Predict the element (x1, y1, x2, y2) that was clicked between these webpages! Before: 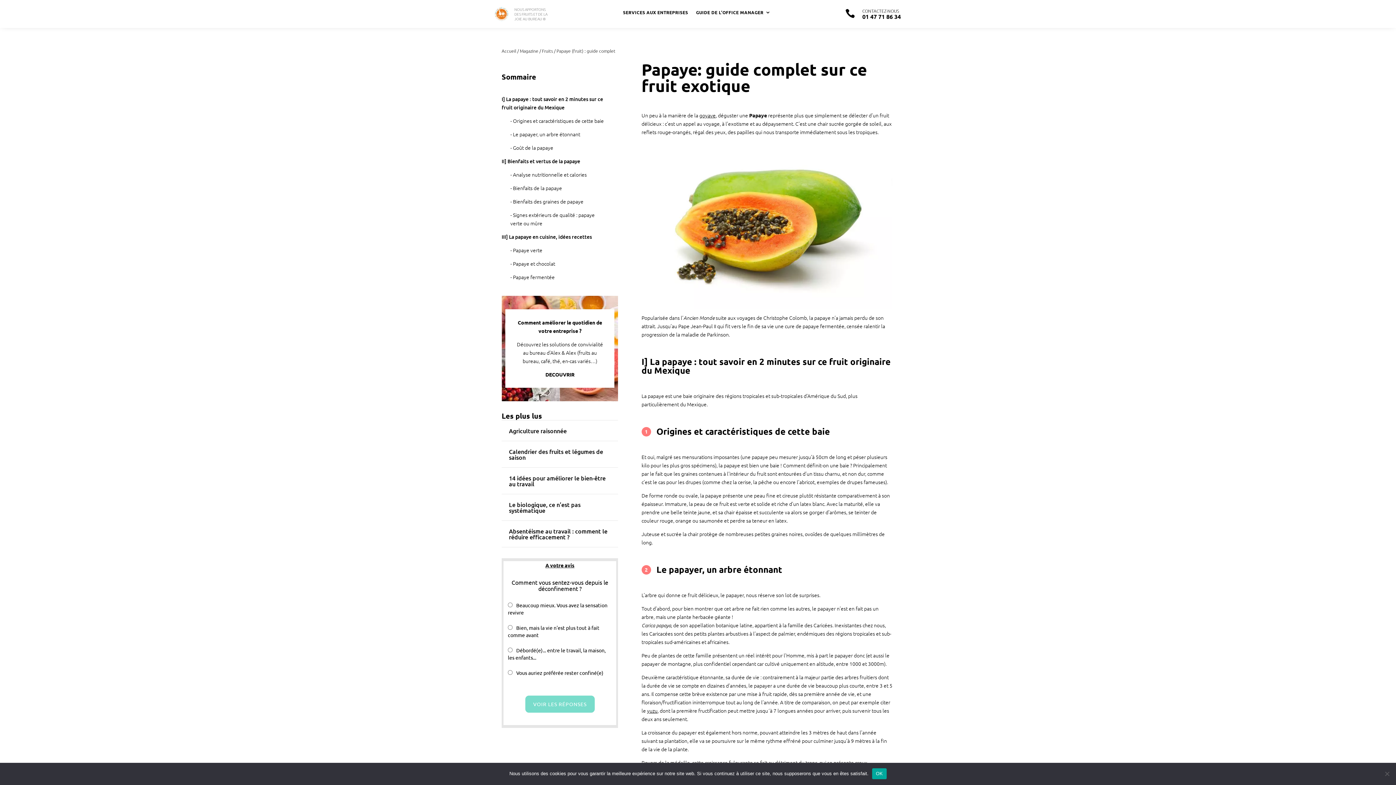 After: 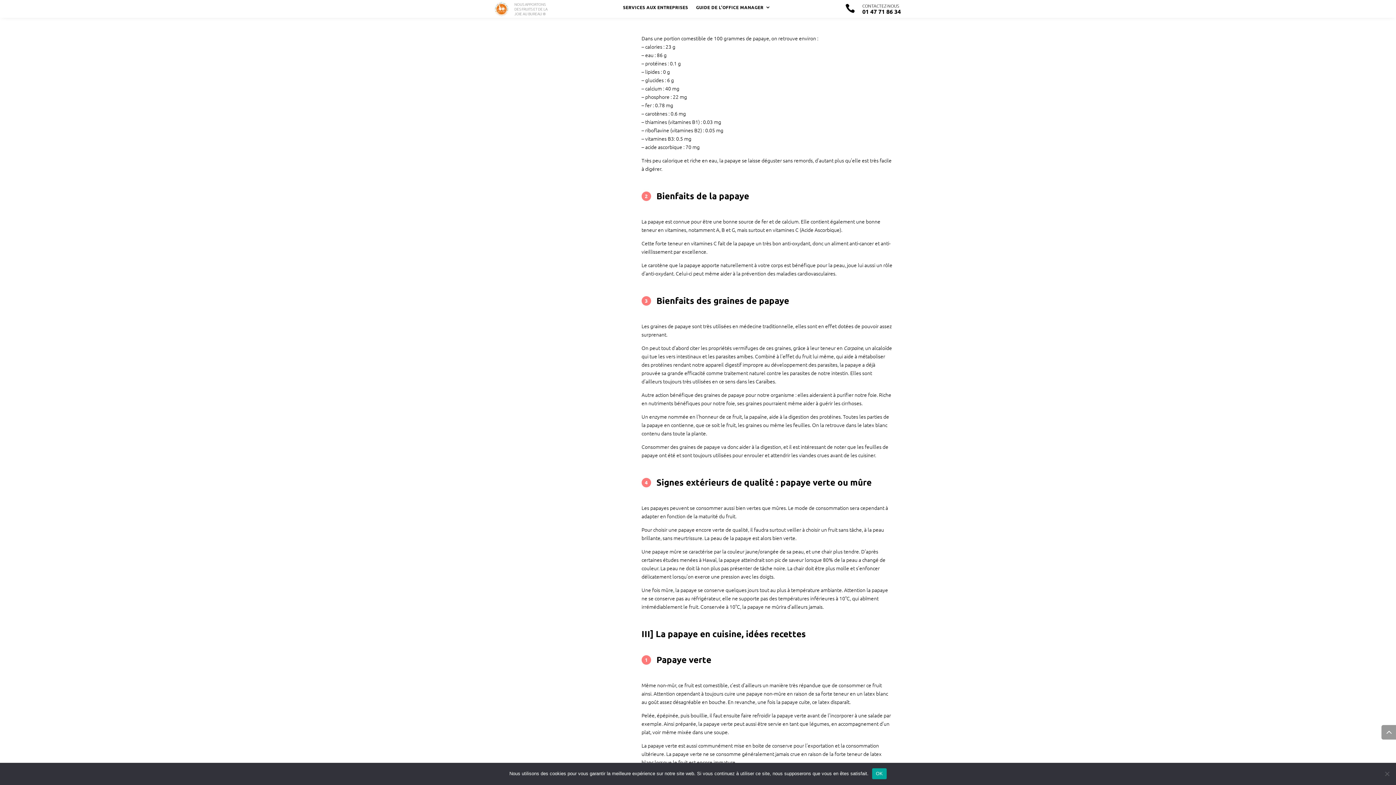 Action: bbox: (501, 258, 607, 271) label: Papaye et chocolat
